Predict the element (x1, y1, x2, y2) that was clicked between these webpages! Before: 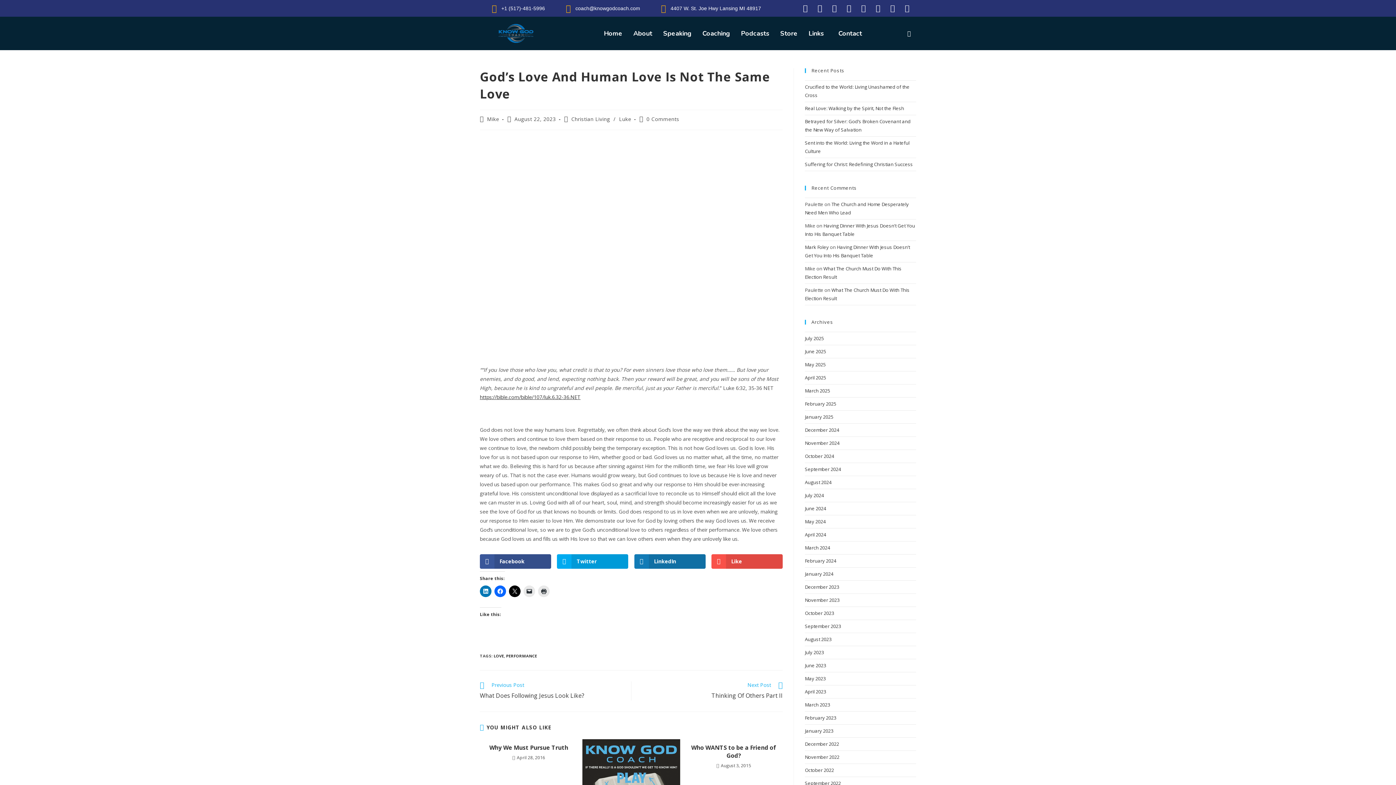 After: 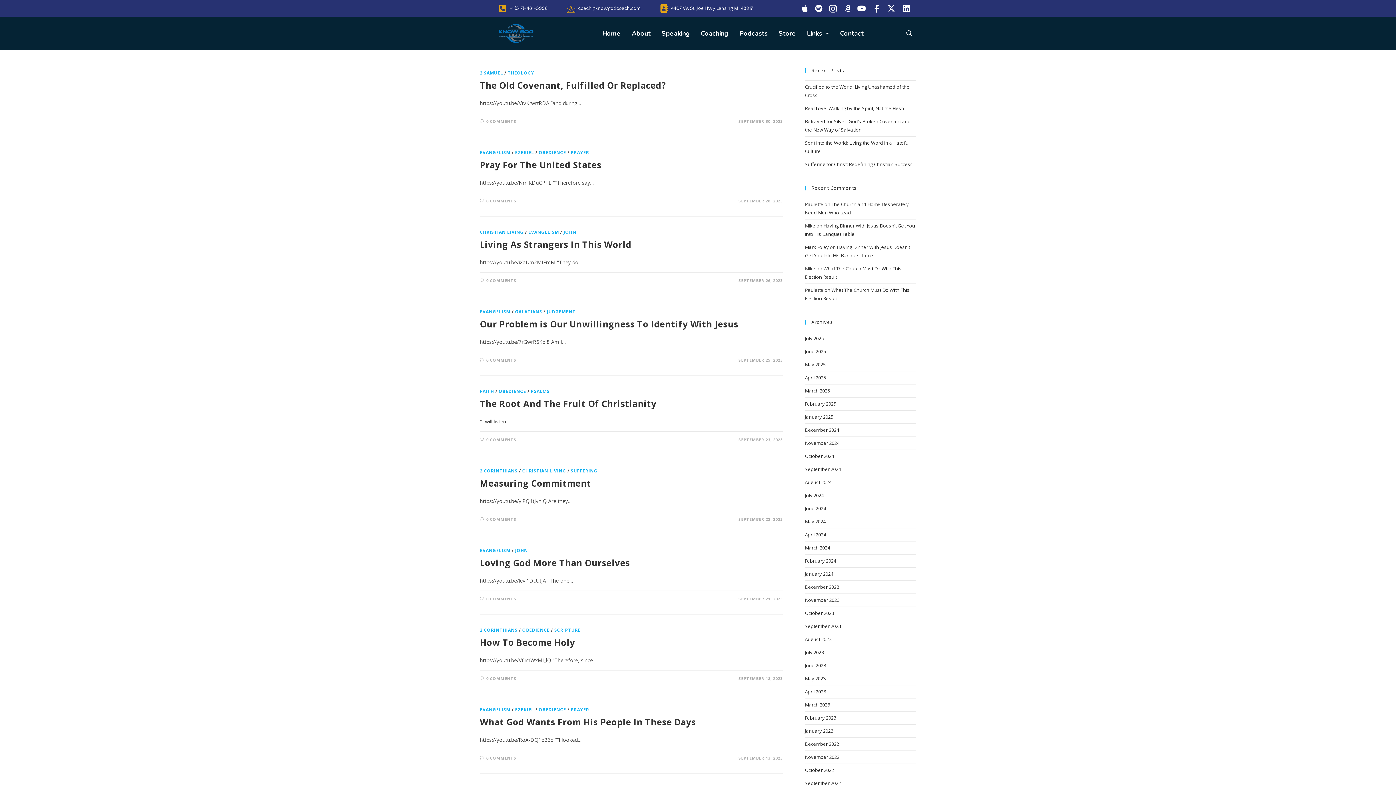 Action: label: September 2023 bbox: (805, 623, 841, 629)